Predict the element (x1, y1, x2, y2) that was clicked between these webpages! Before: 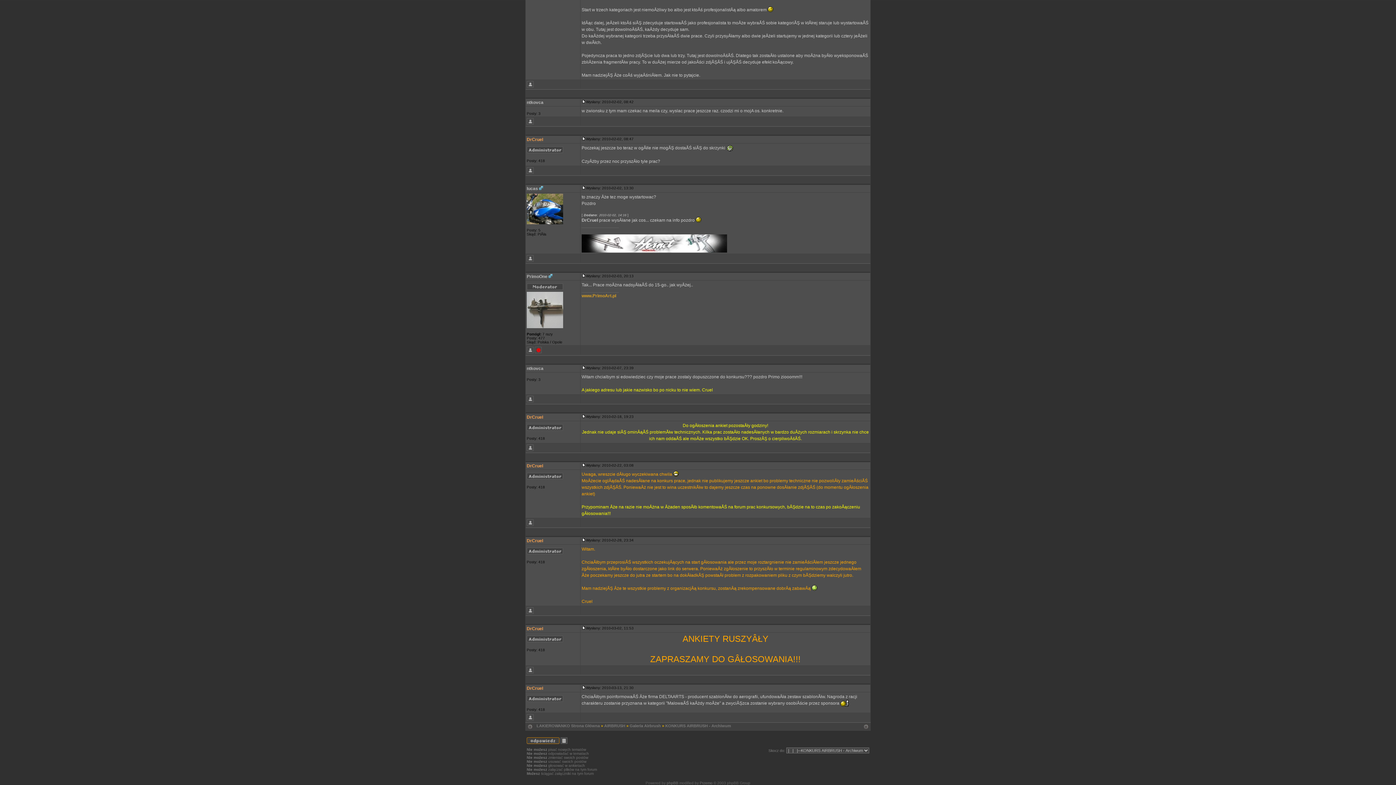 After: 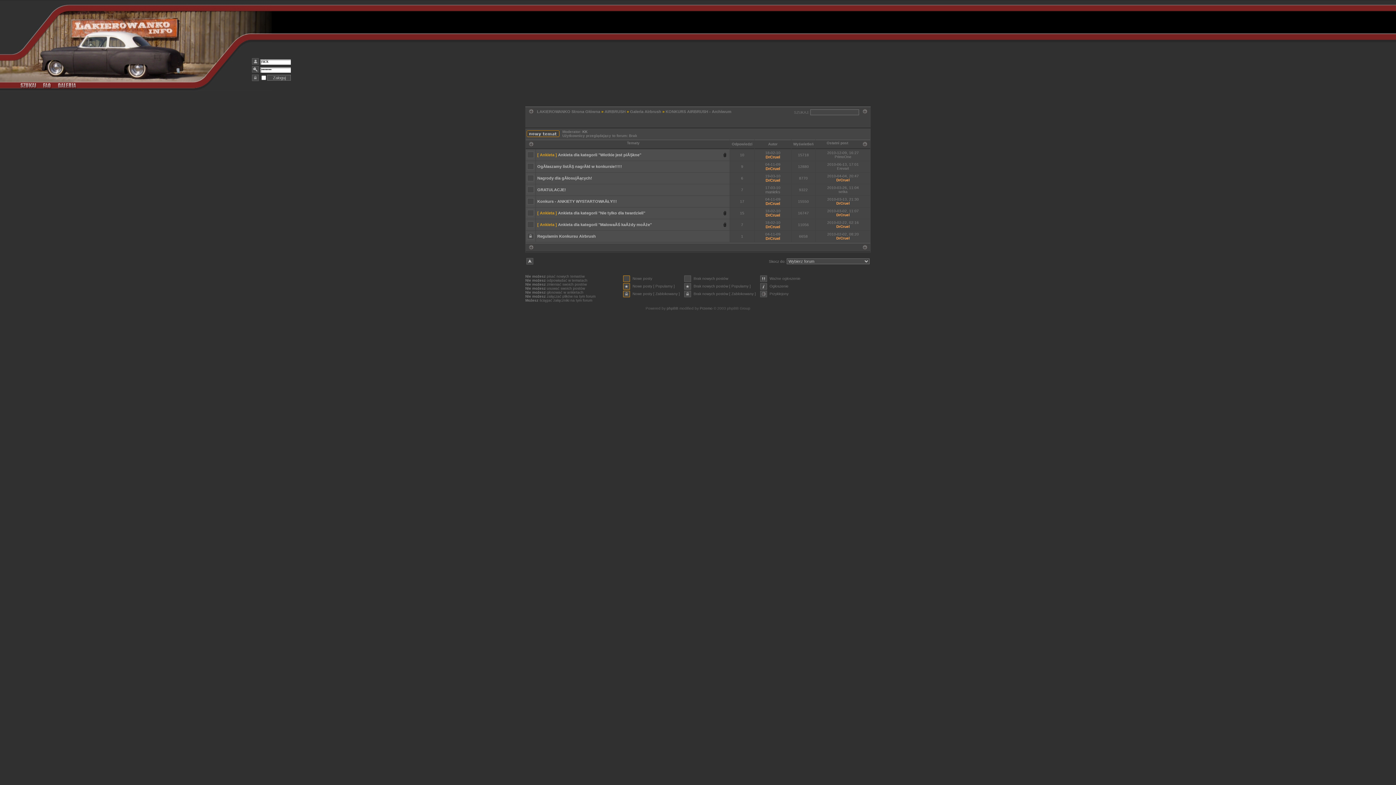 Action: bbox: (665, 724, 731, 728) label: KONKURS AIRBRUSH - Archiwum